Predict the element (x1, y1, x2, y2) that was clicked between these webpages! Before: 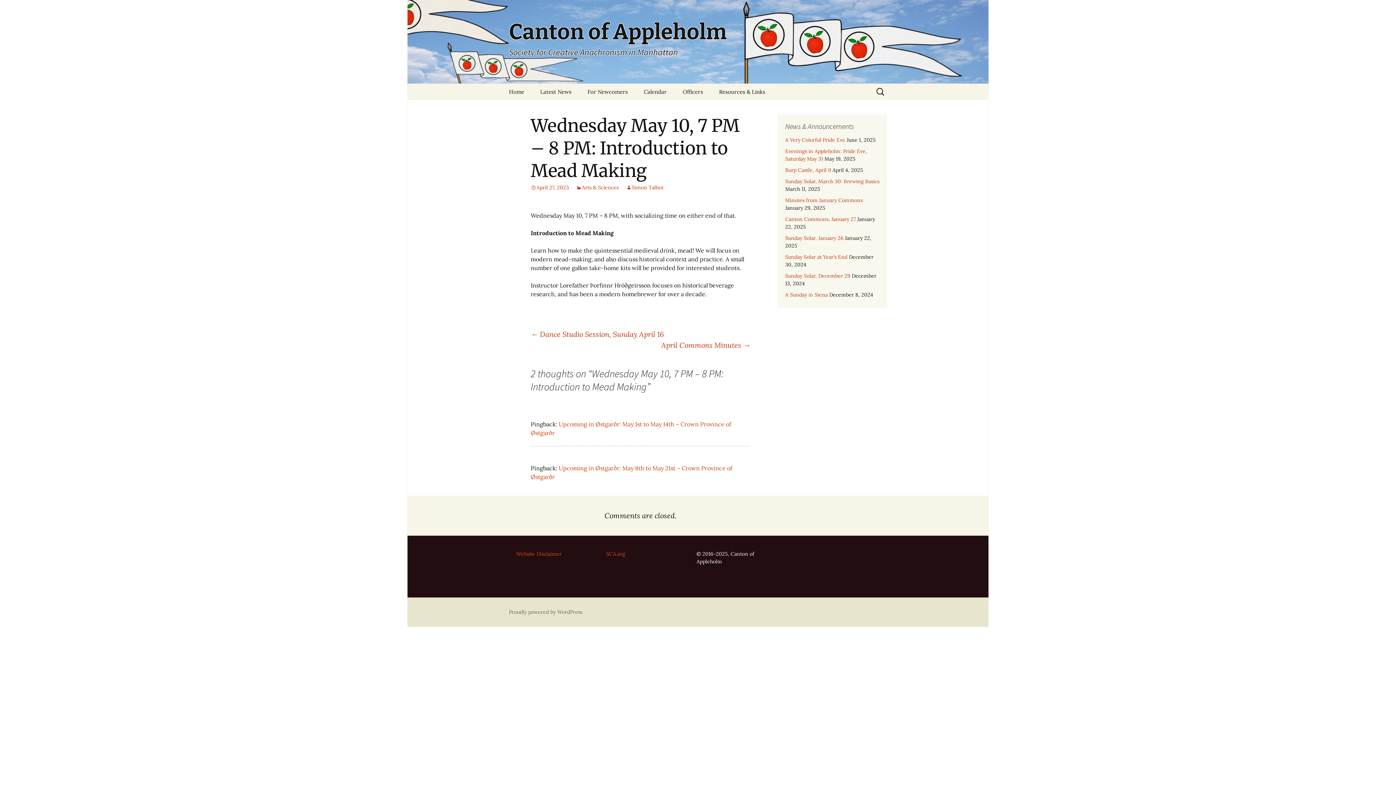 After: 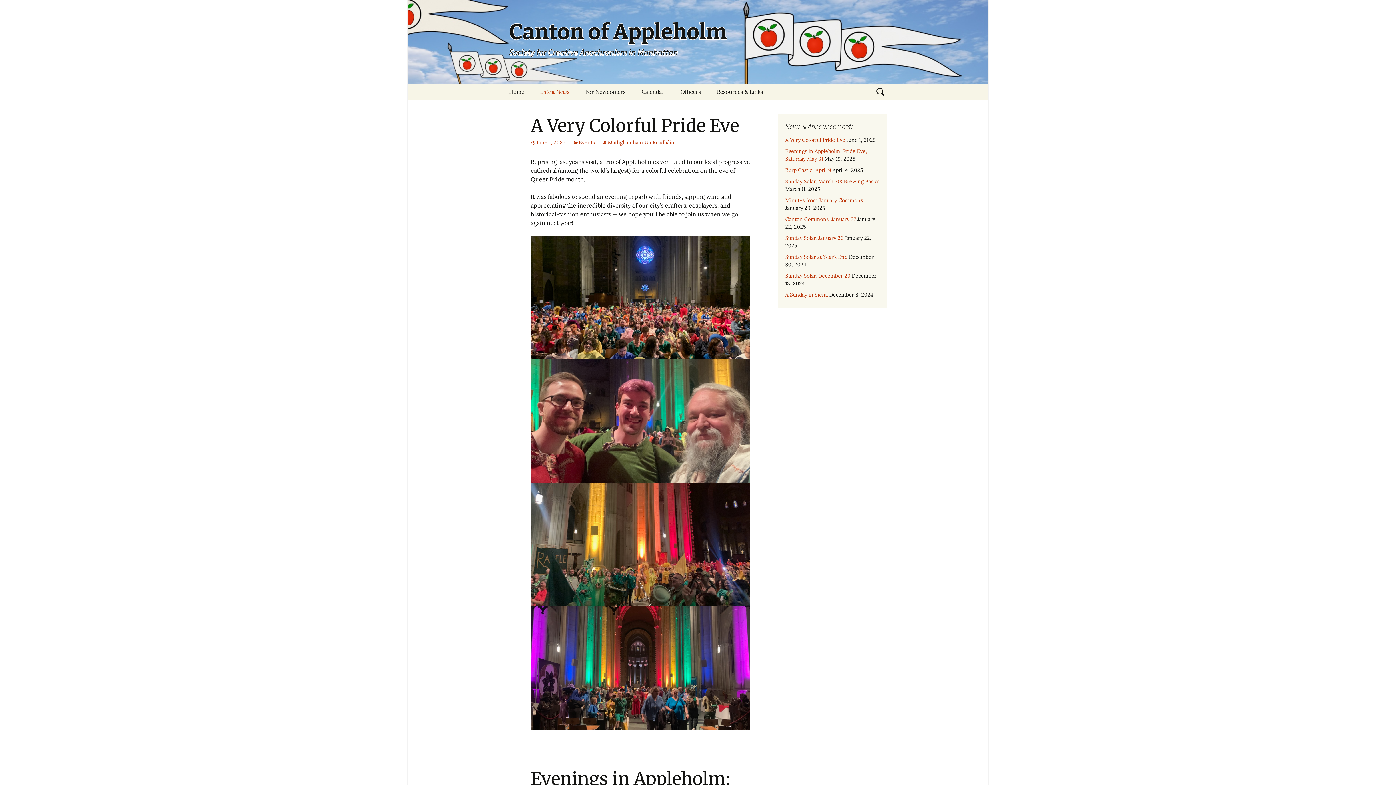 Action: label: Latest News bbox: (533, 83, 578, 100)